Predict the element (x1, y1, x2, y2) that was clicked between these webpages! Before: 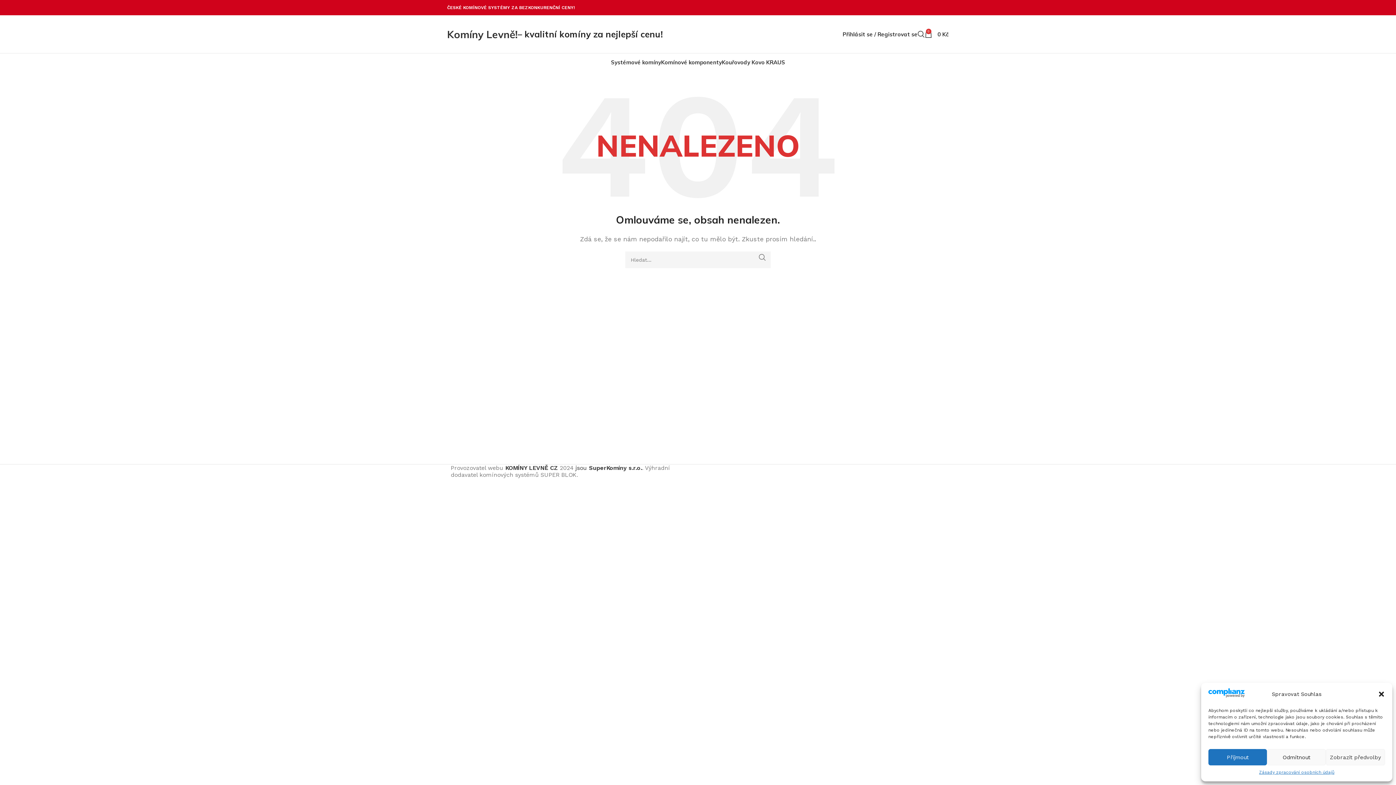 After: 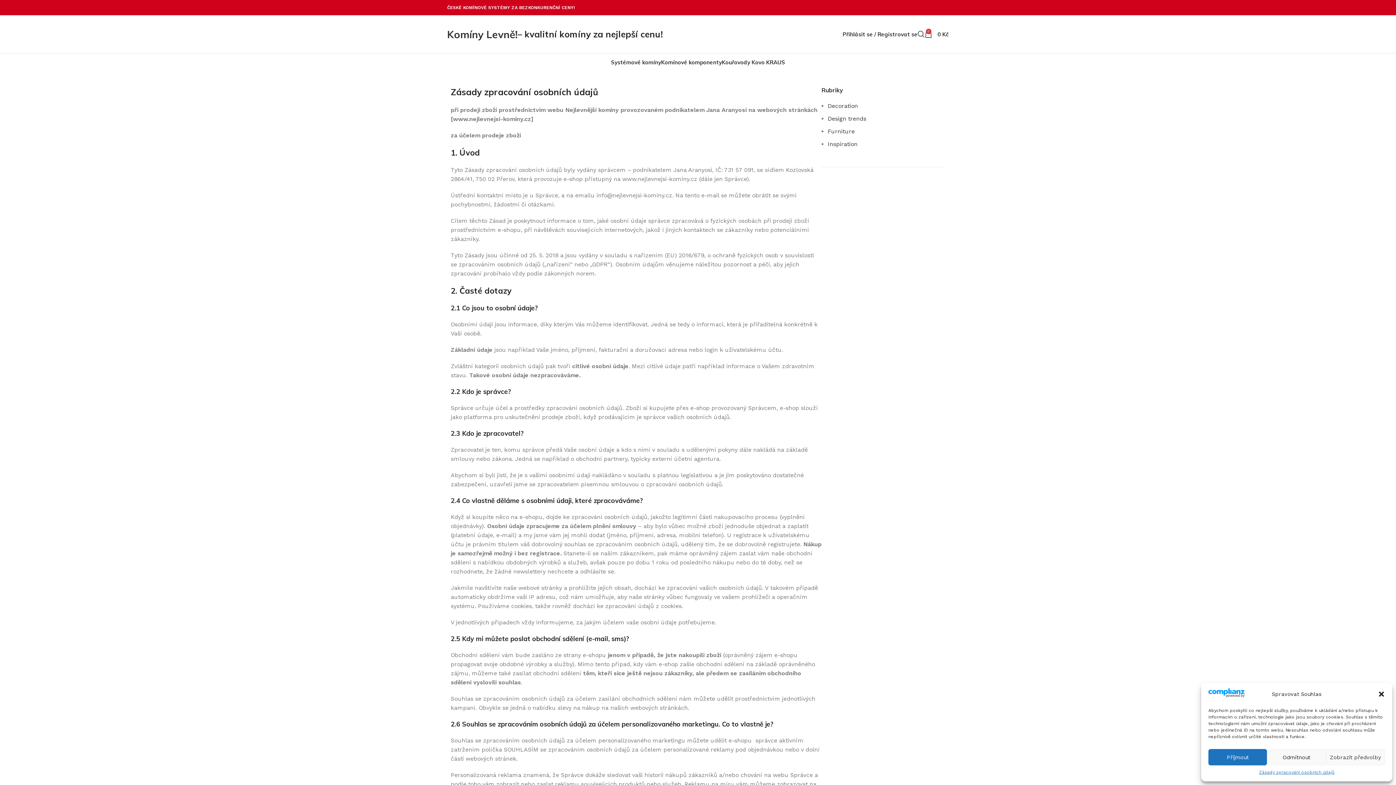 Action: bbox: (1259, 769, 1334, 776) label: Zásady zpracování osobních údajů